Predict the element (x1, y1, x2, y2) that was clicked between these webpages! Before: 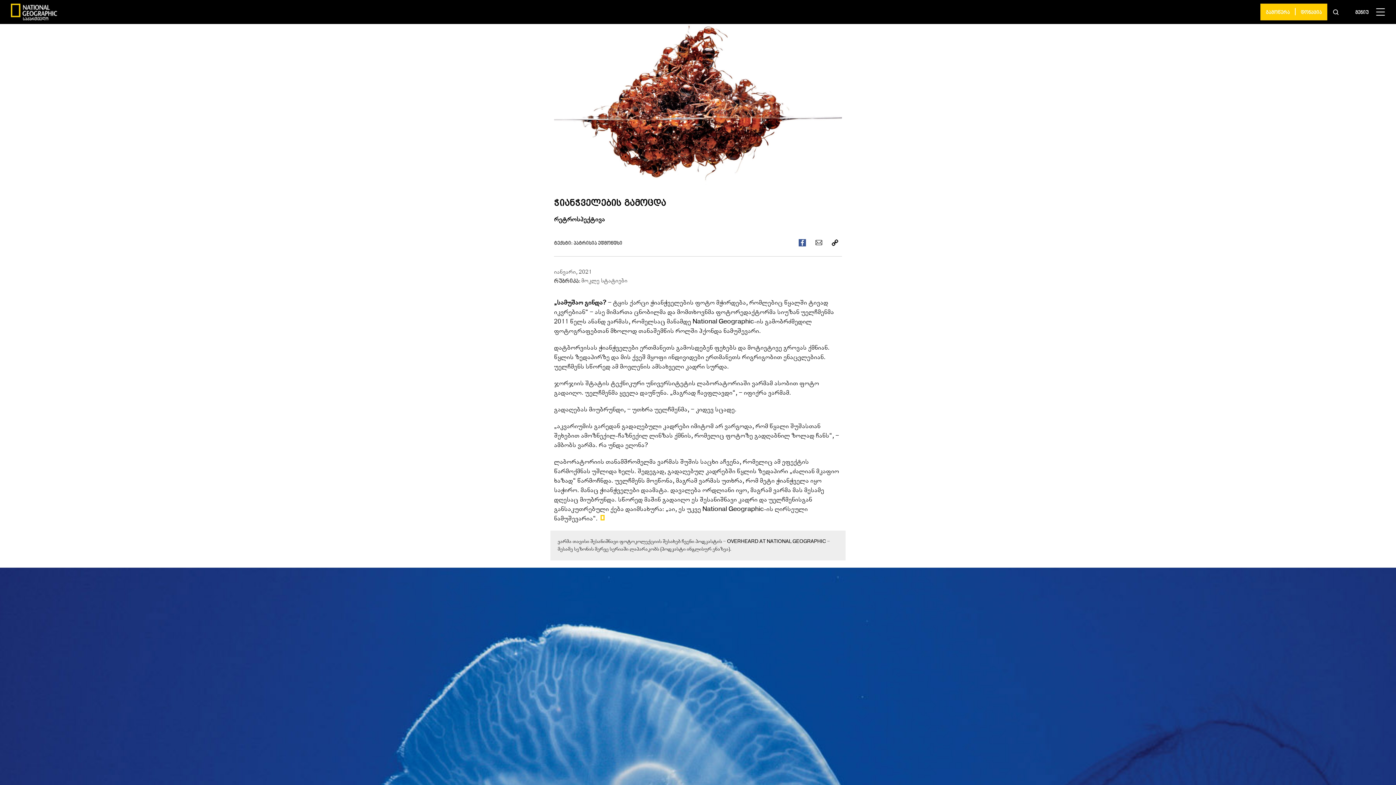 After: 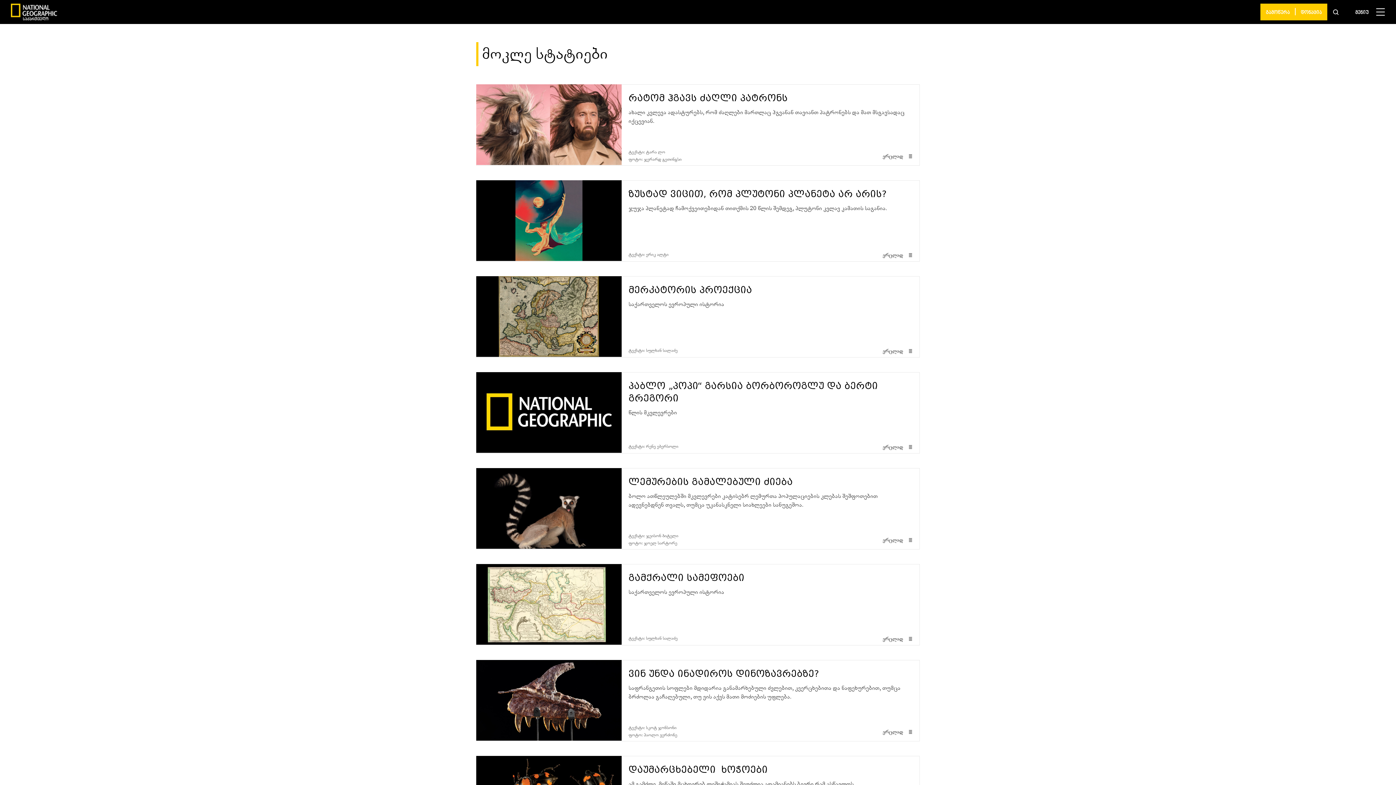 Action: label: მოკლე სტატიები bbox: (581, 276, 627, 284)